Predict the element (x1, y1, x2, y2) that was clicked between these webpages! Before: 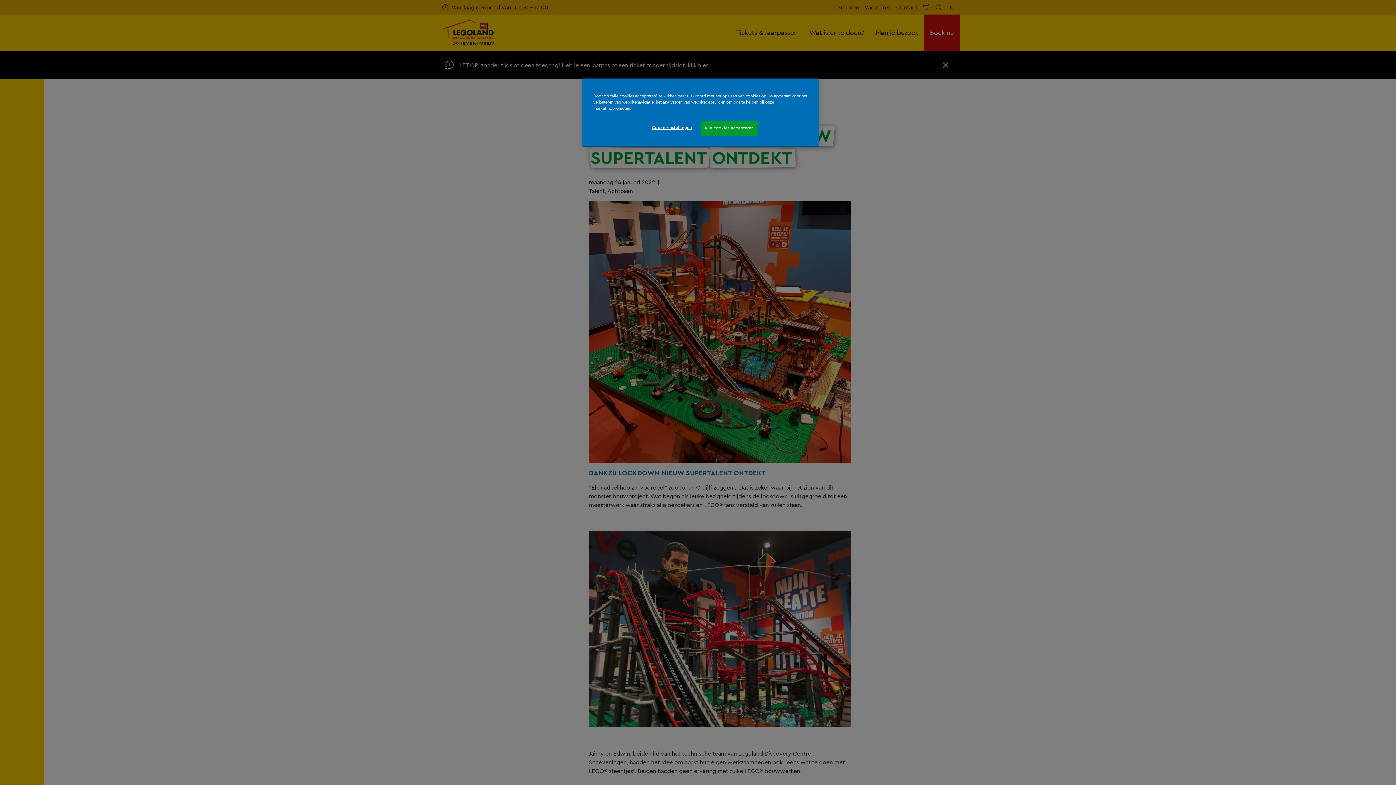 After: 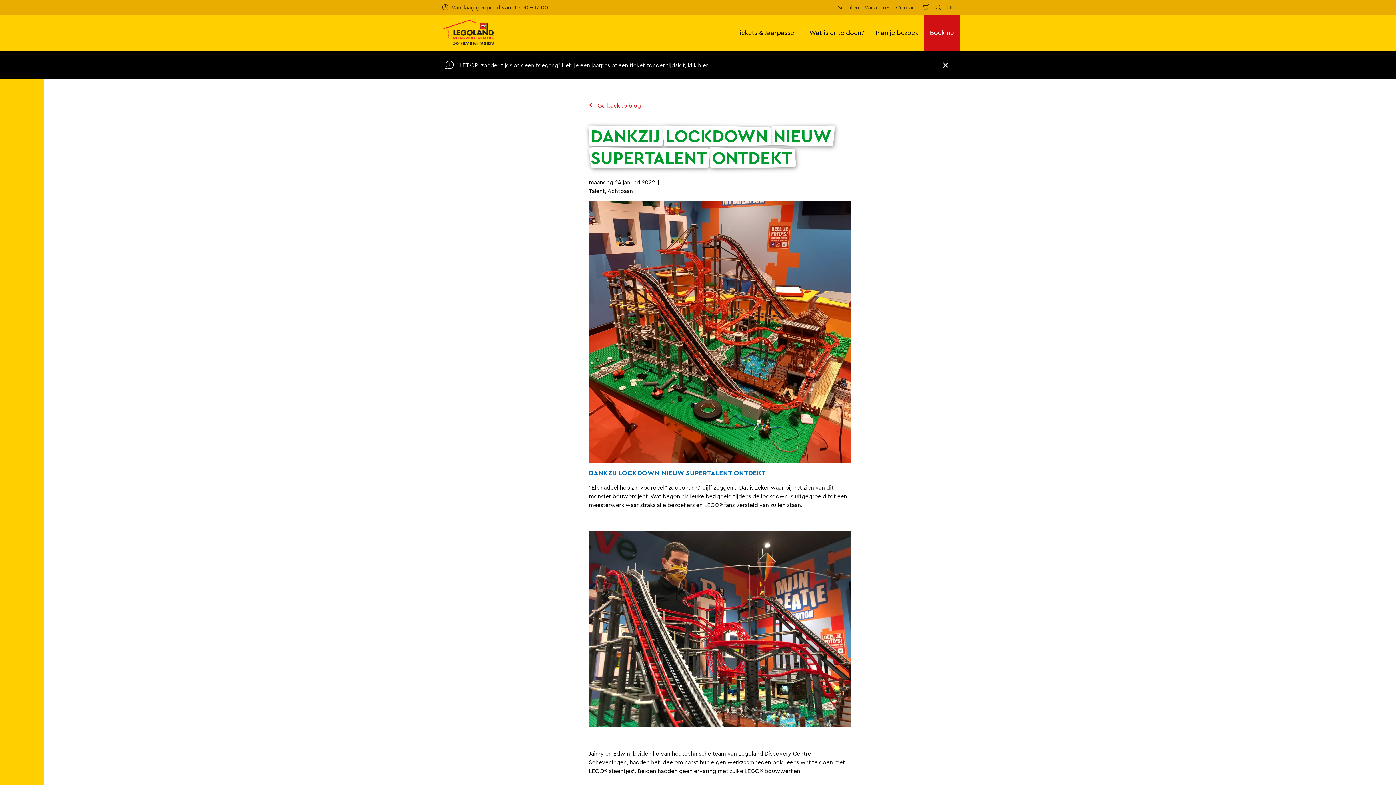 Action: bbox: (700, 120, 757, 135) label: Alle cookies accepteren